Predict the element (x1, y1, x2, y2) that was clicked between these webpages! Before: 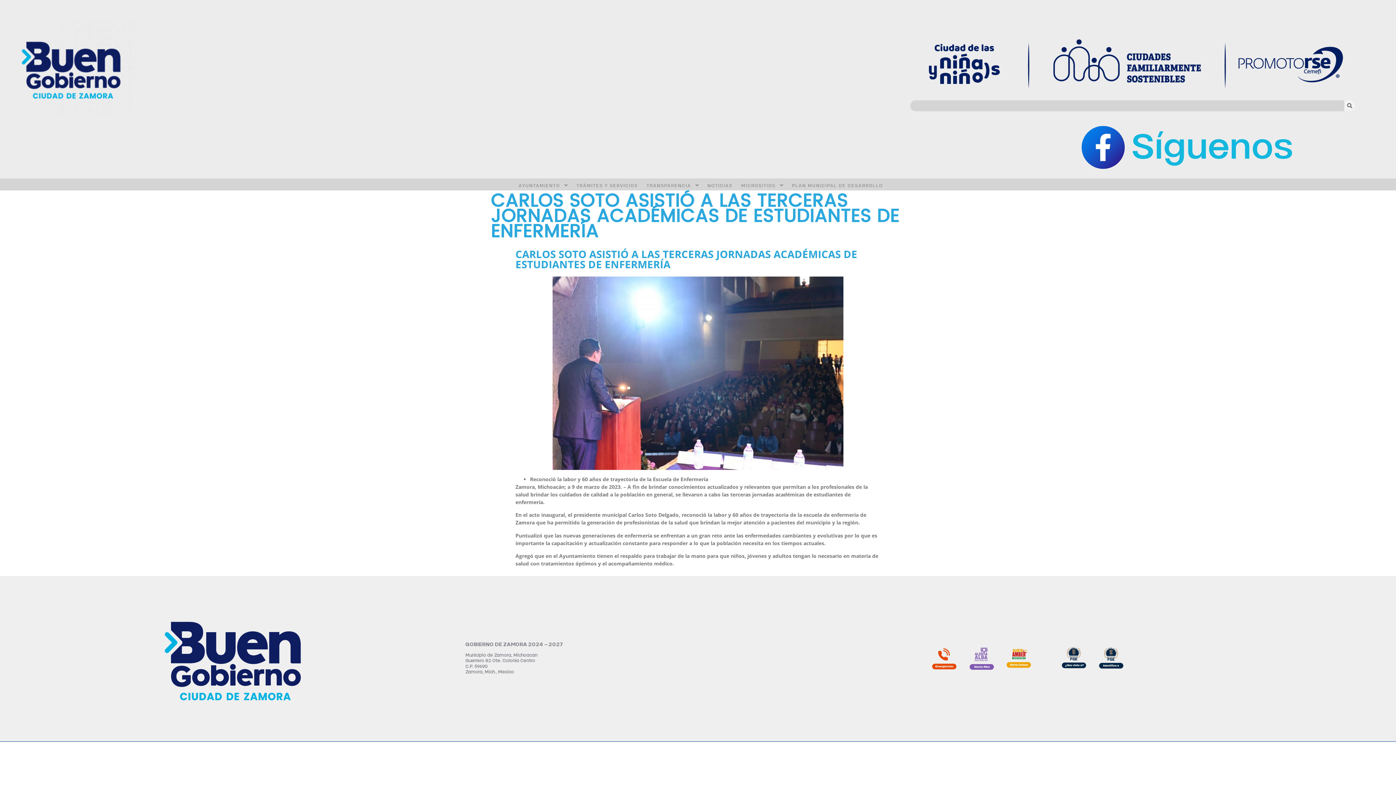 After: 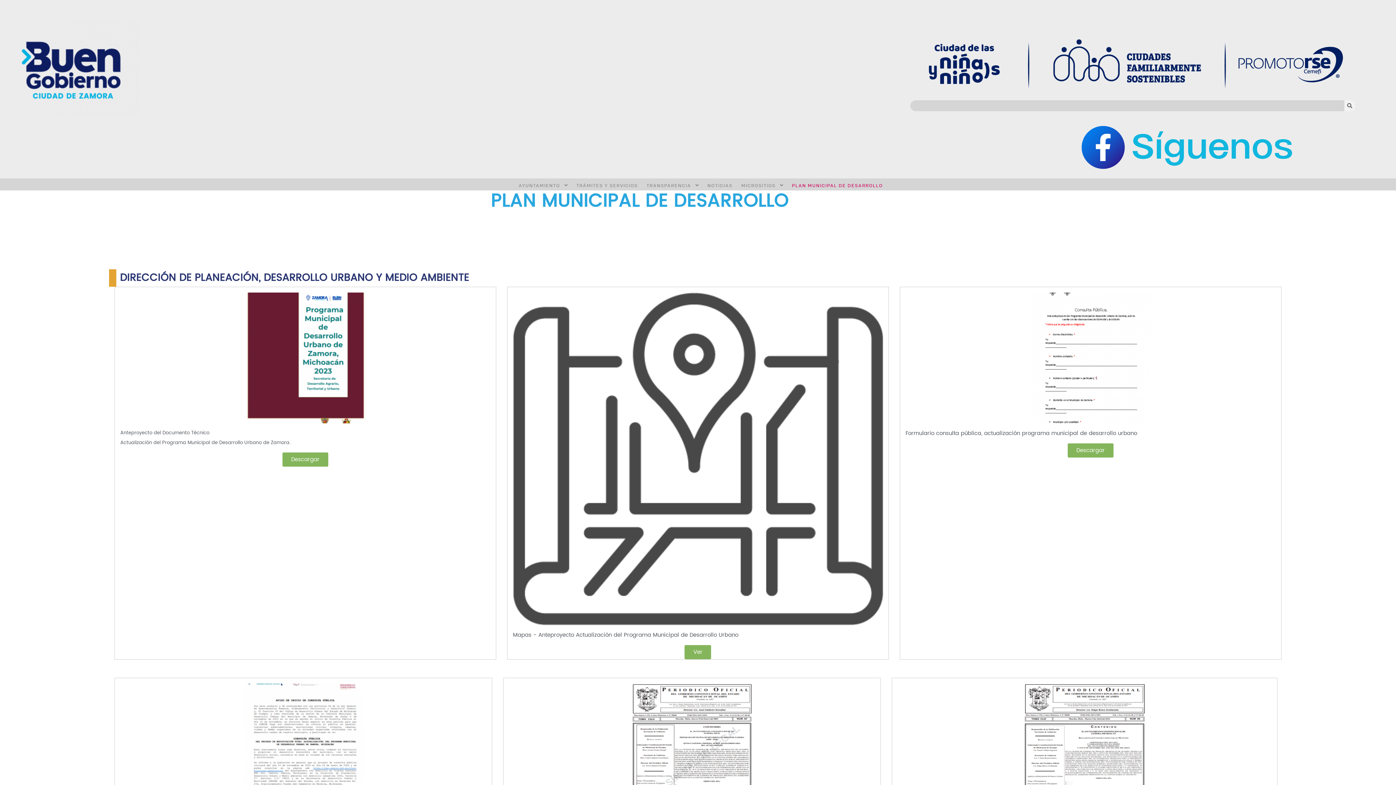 Action: bbox: (787, 180, 883, 190) label: PLAN MUNICIPAL DE DESARROLLO